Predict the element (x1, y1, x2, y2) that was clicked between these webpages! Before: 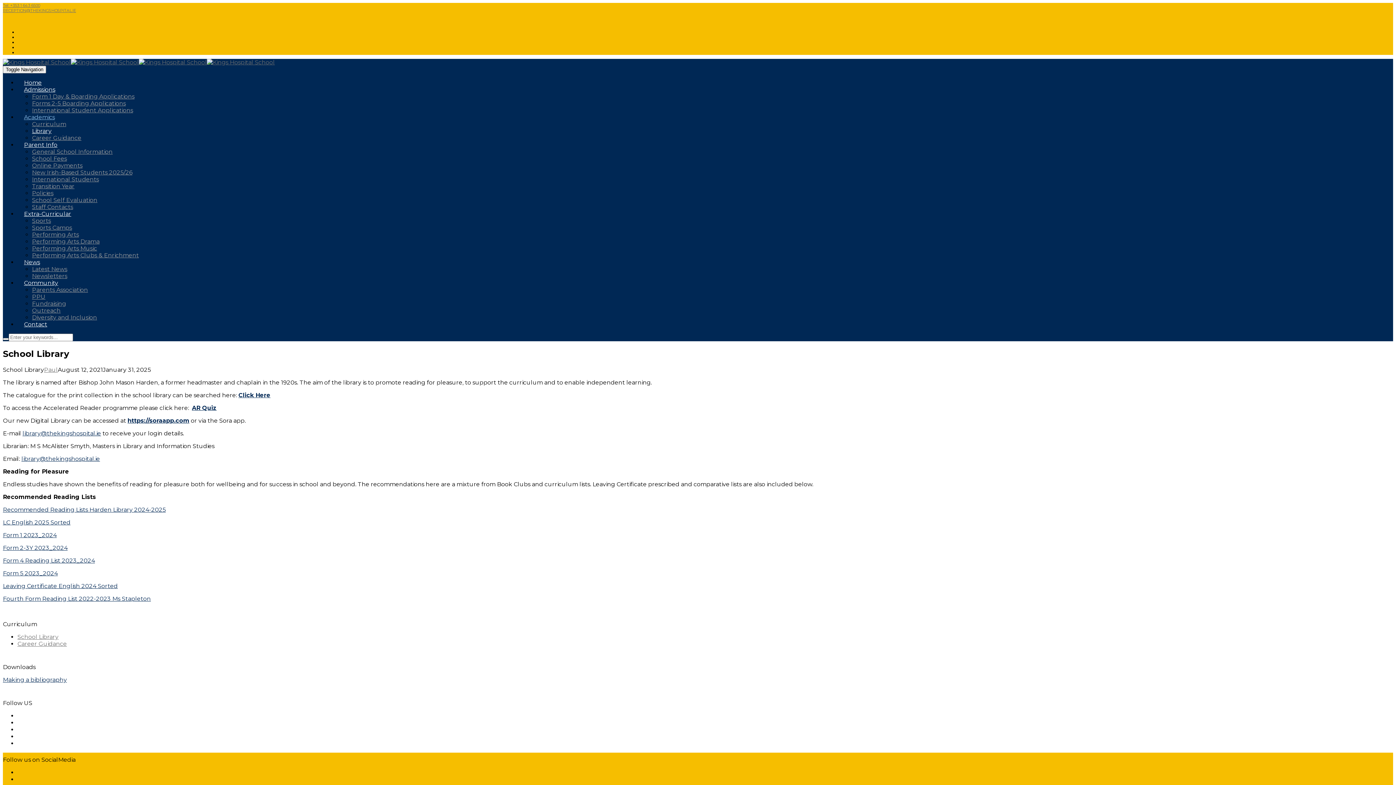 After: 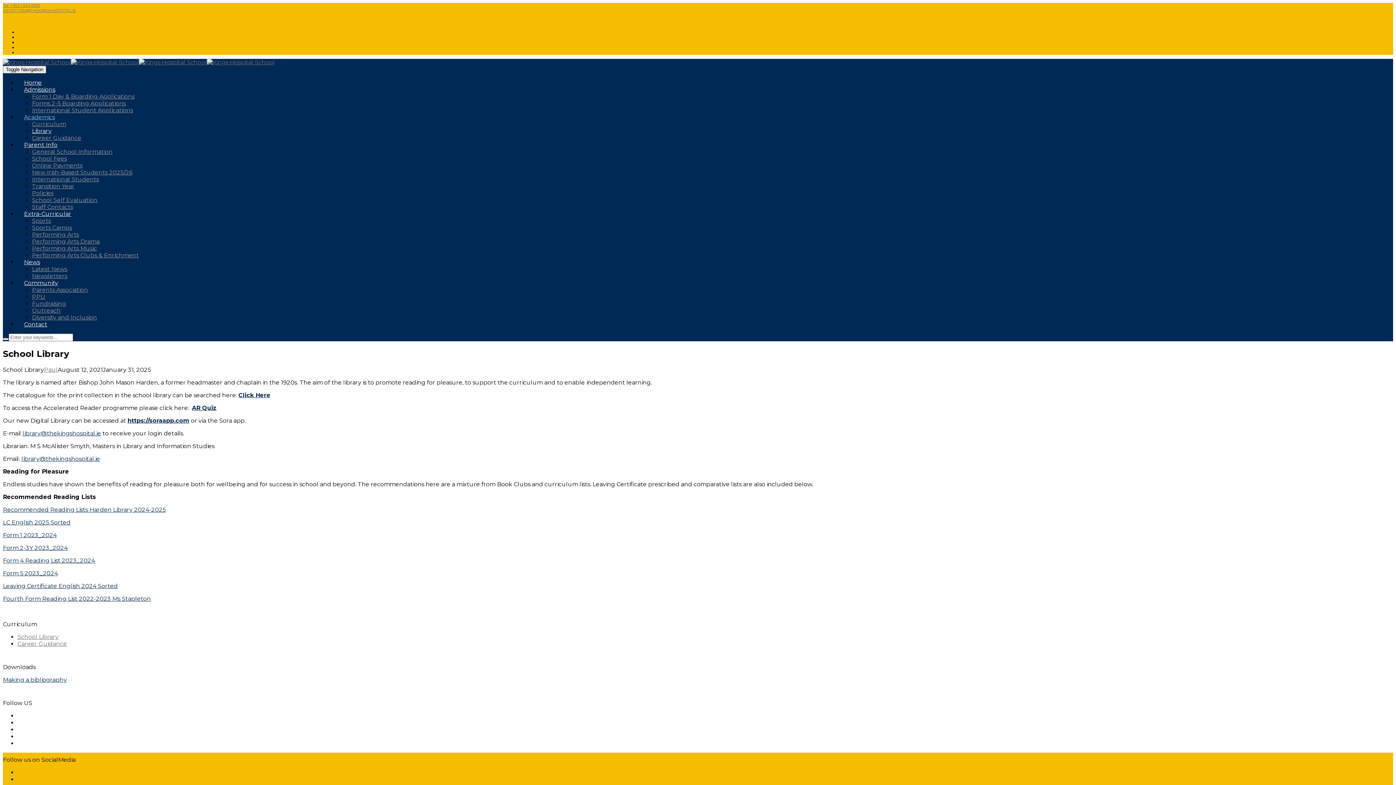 Action: bbox: (127, 417, 189, 424) label: https://soraapp.com